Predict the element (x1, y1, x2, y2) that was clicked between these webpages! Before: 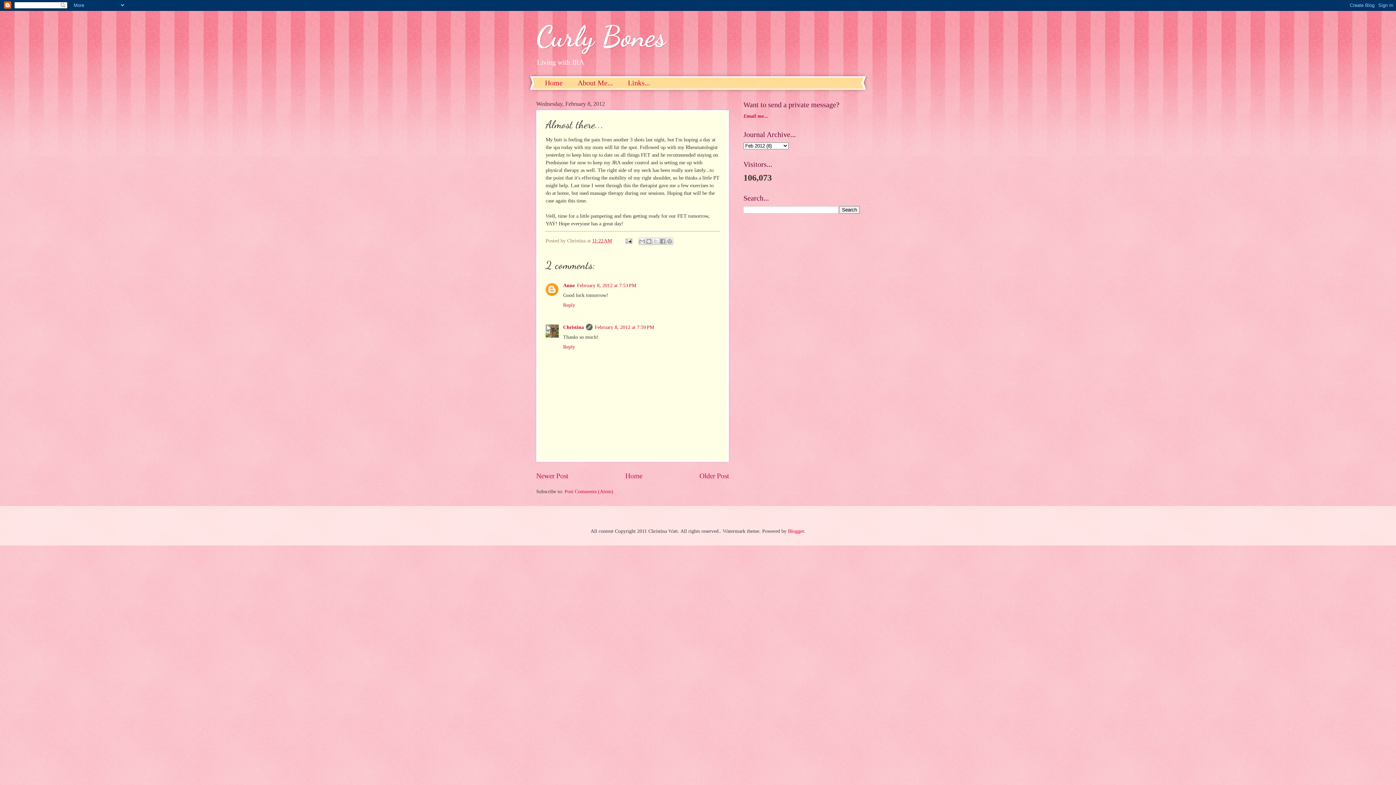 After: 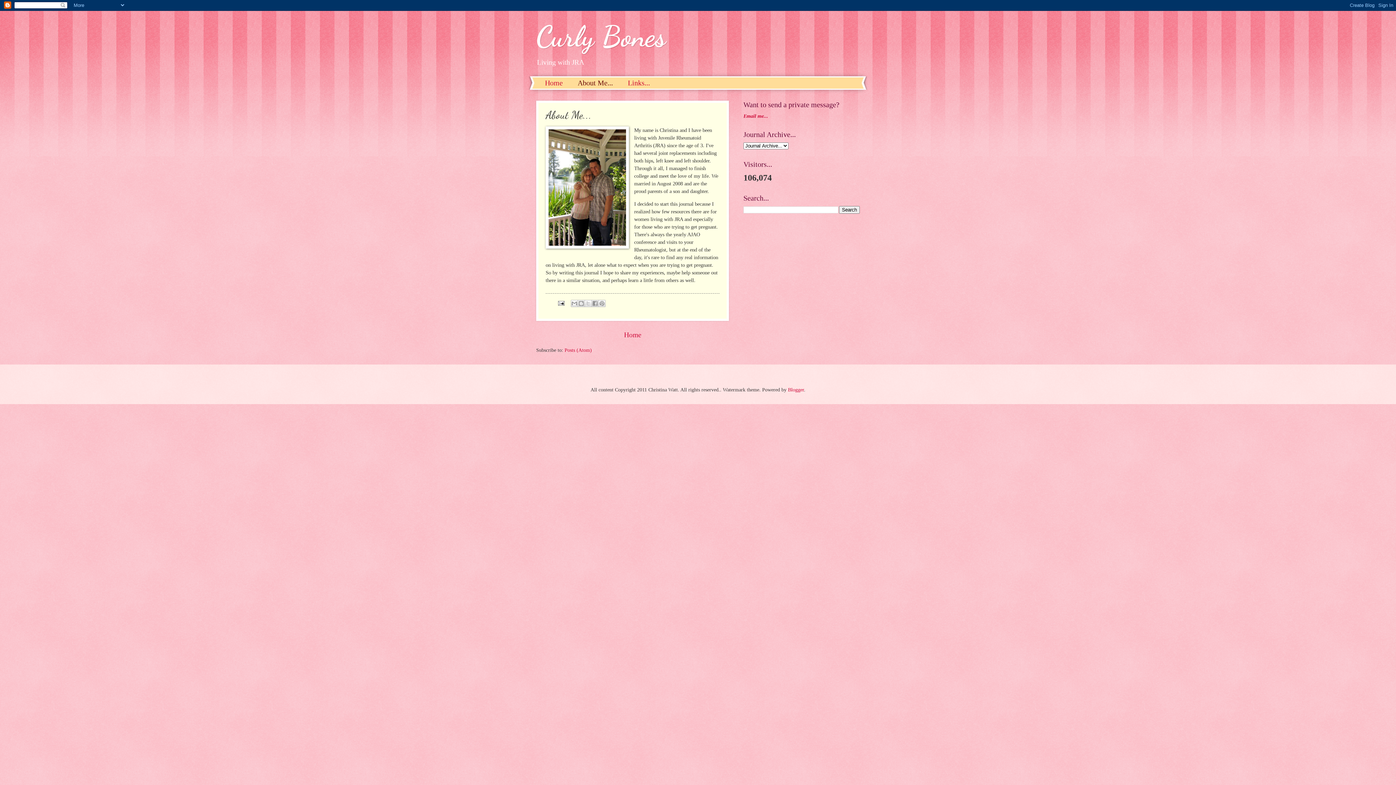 Action: bbox: (570, 77, 620, 89) label: About Me...